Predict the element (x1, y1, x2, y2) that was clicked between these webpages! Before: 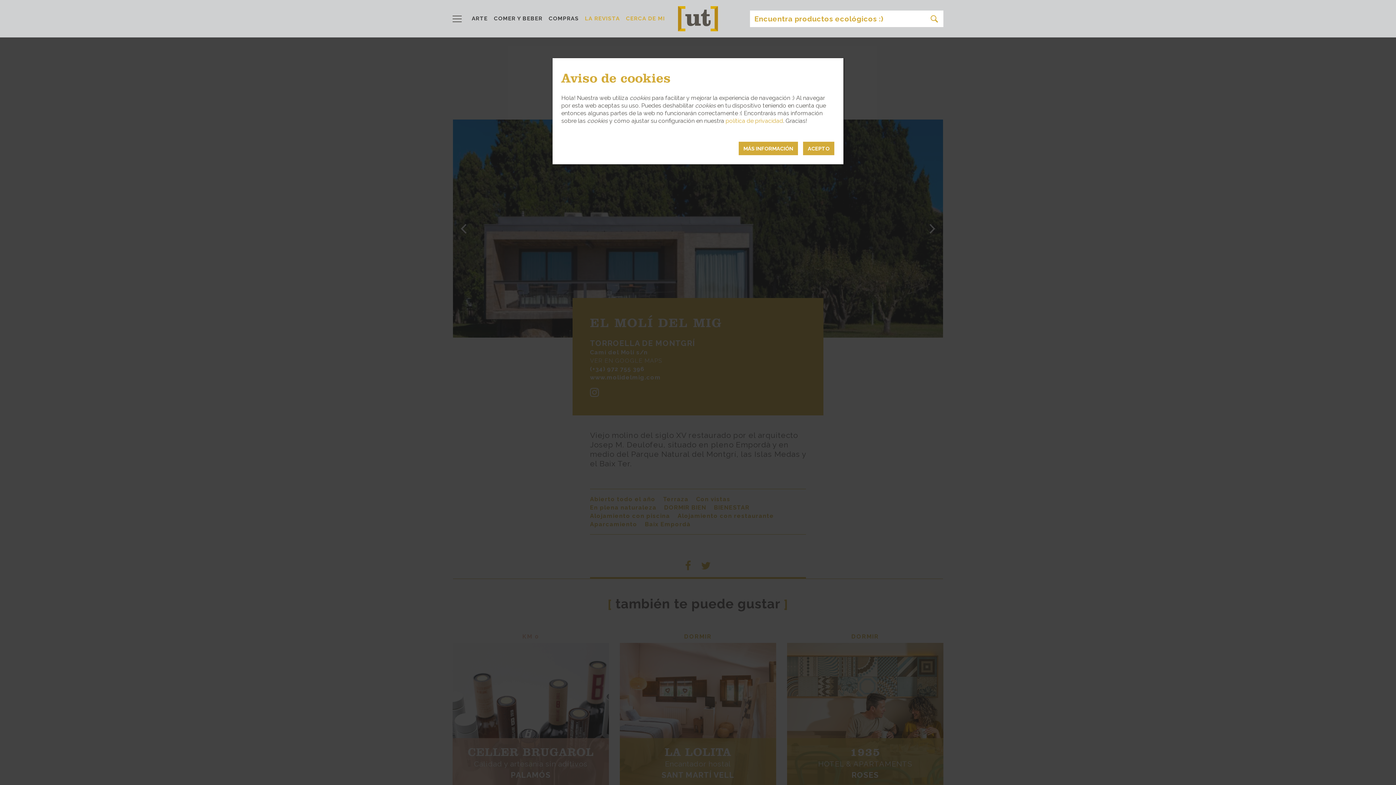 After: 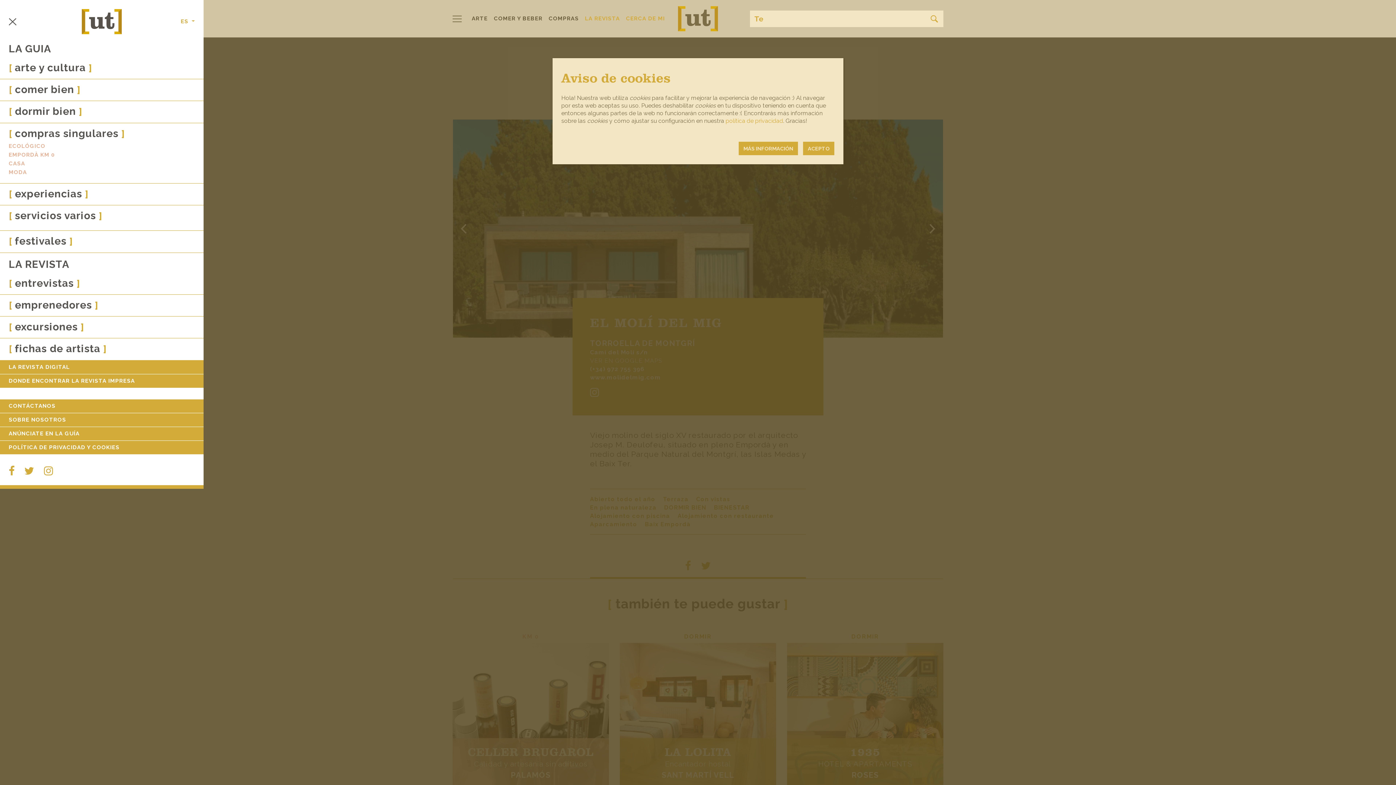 Action: bbox: (452, 13, 461, 23)